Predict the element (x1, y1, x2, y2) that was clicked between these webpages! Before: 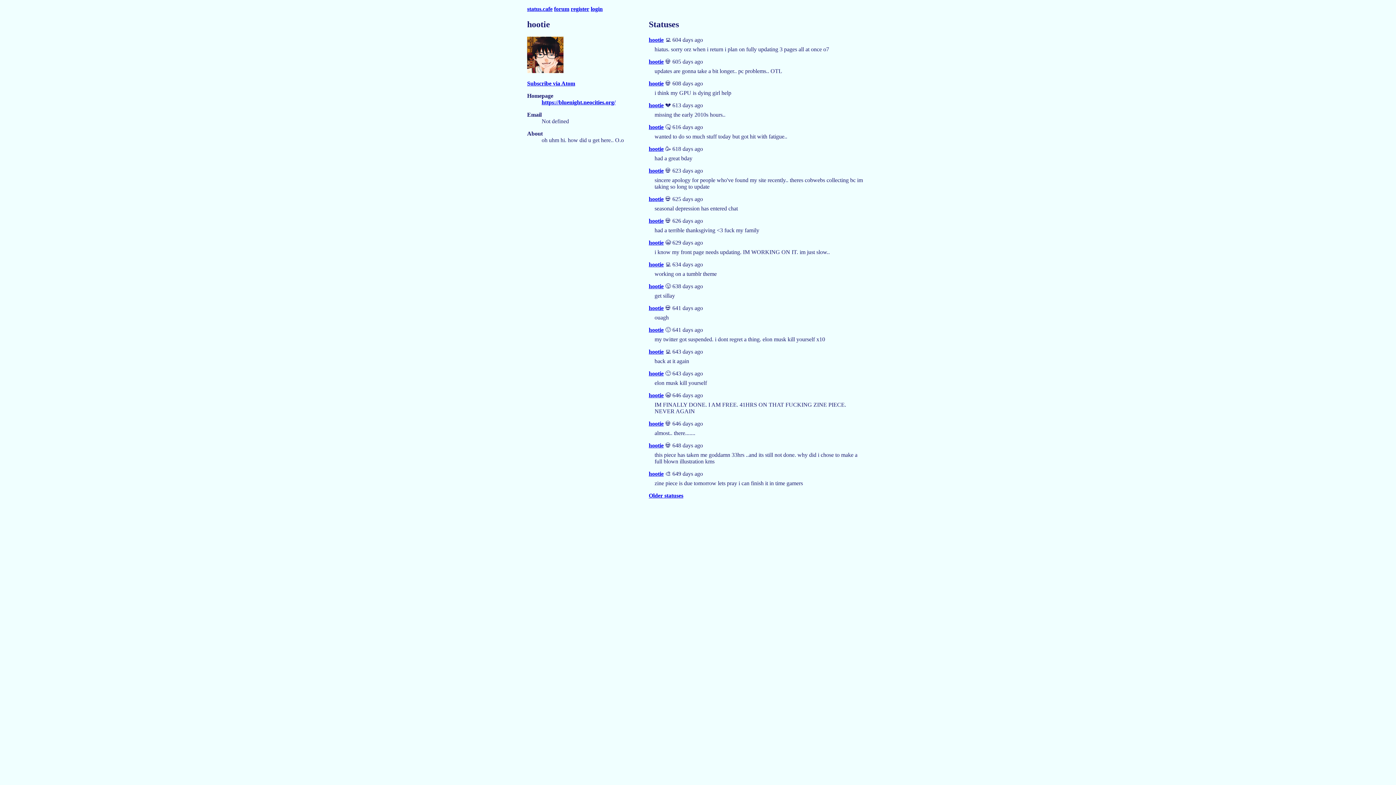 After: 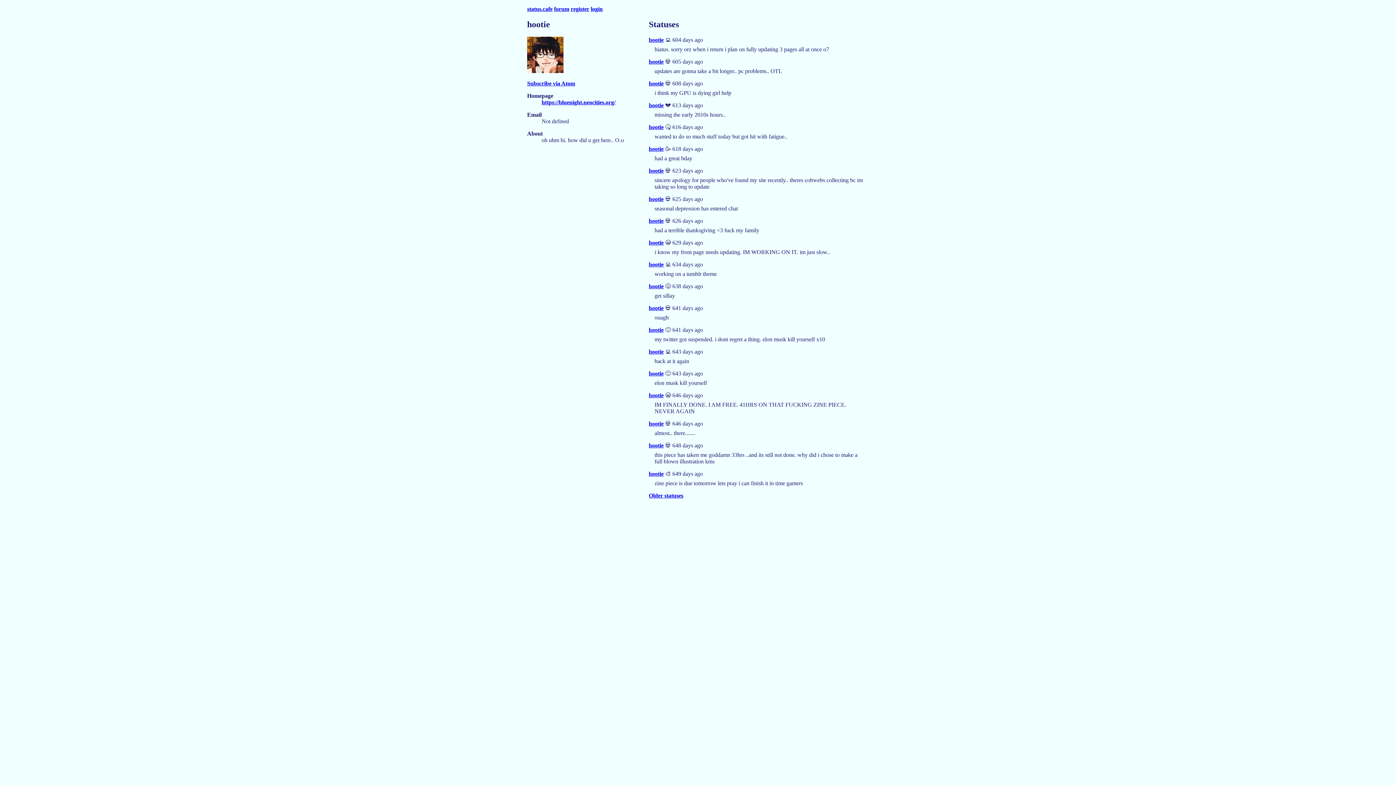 Action: bbox: (648, 283, 663, 289) label: hootie